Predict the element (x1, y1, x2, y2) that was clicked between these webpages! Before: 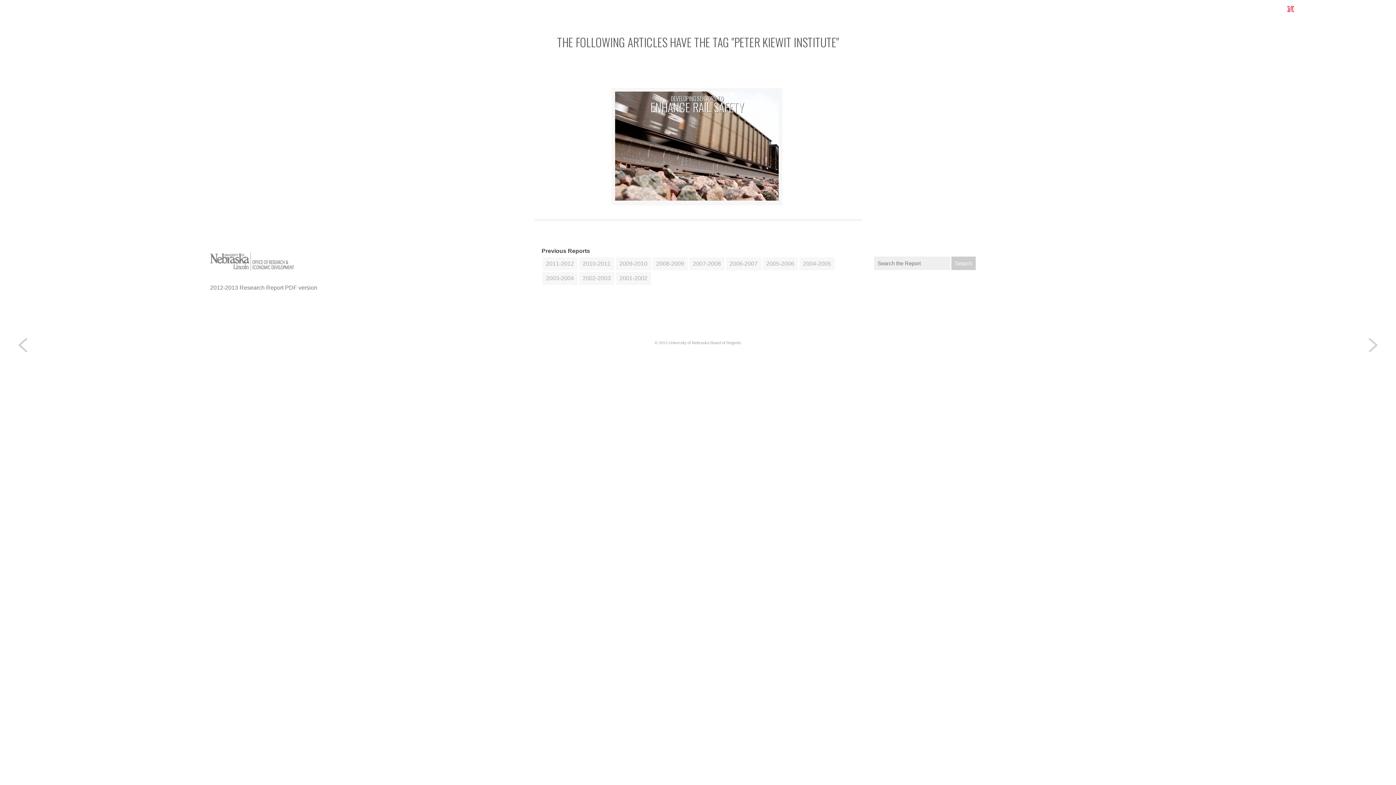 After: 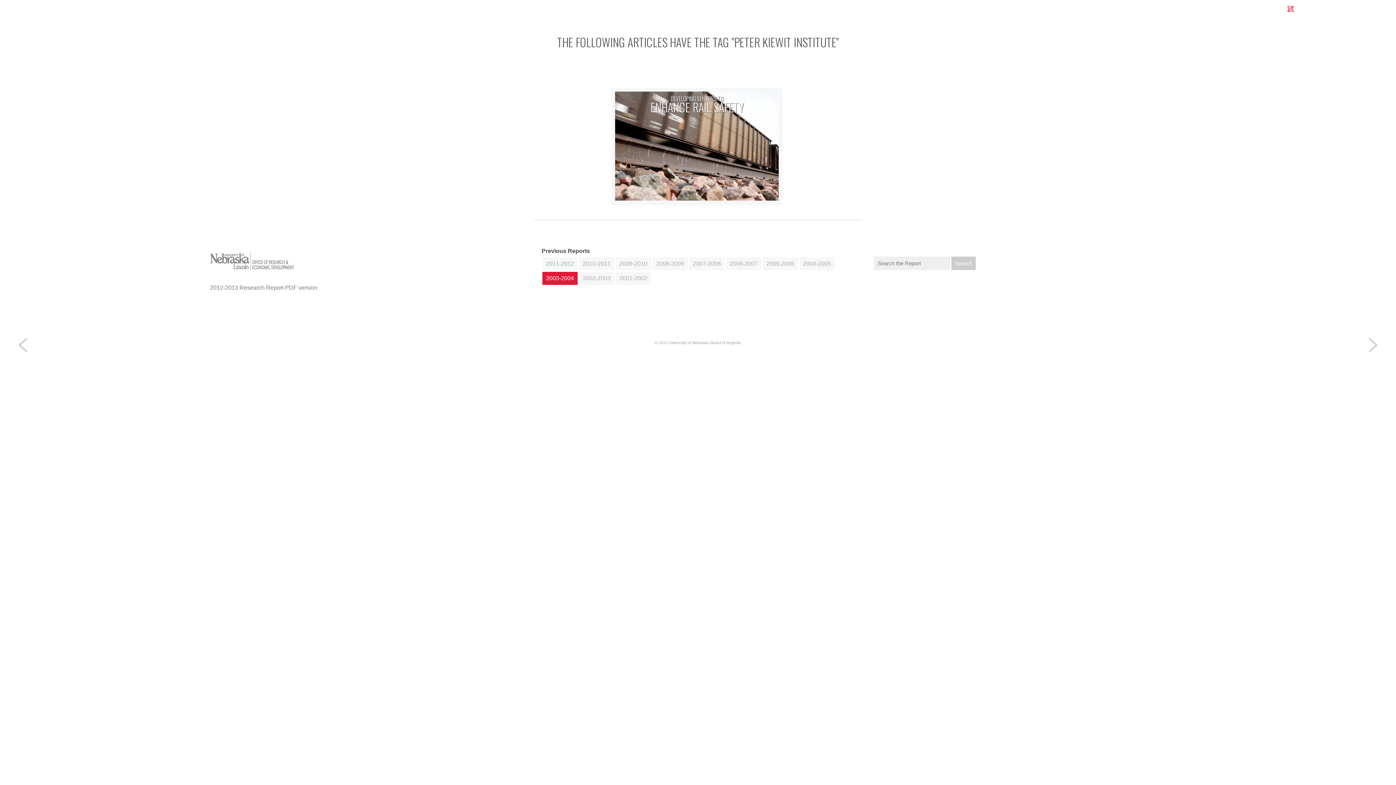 Action: bbox: (542, 272, 577, 285) label: 2003-2004